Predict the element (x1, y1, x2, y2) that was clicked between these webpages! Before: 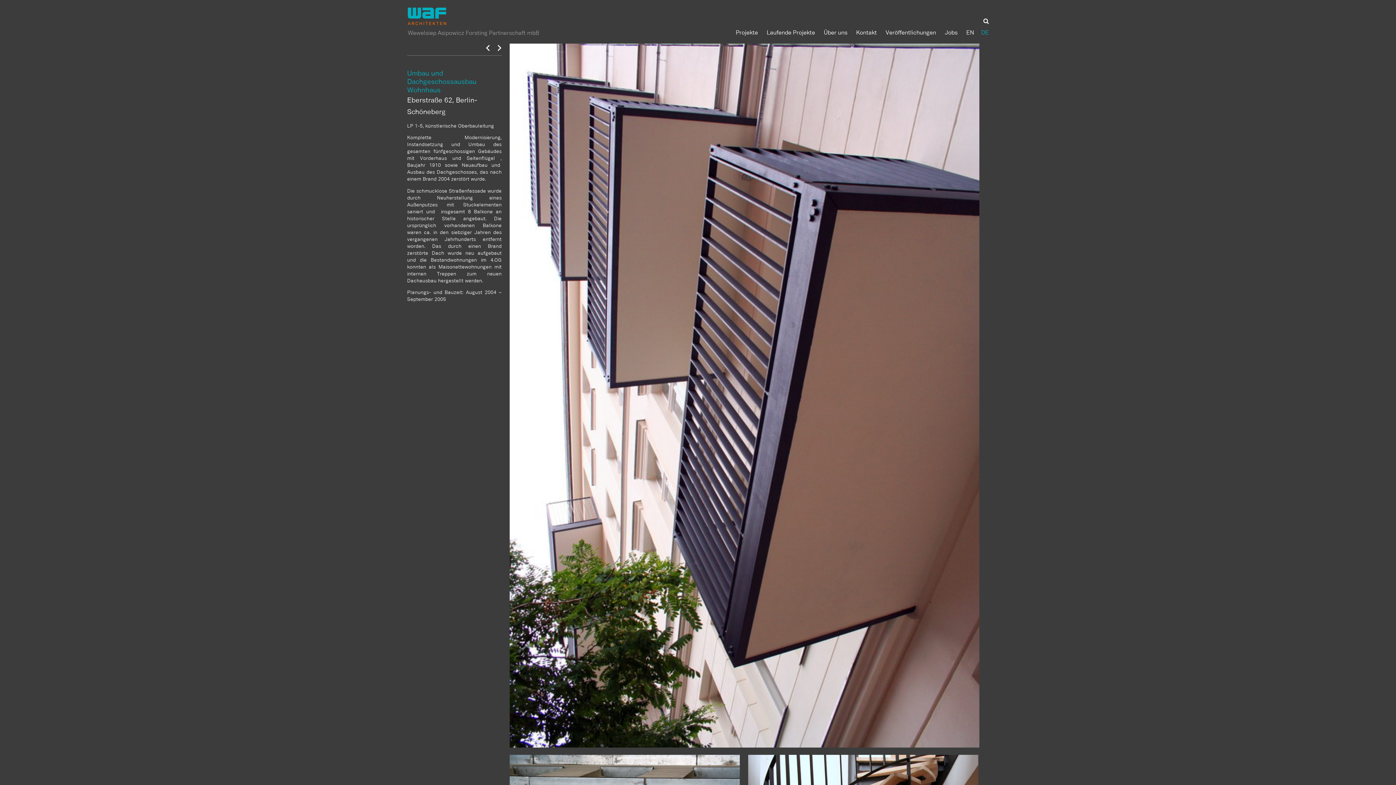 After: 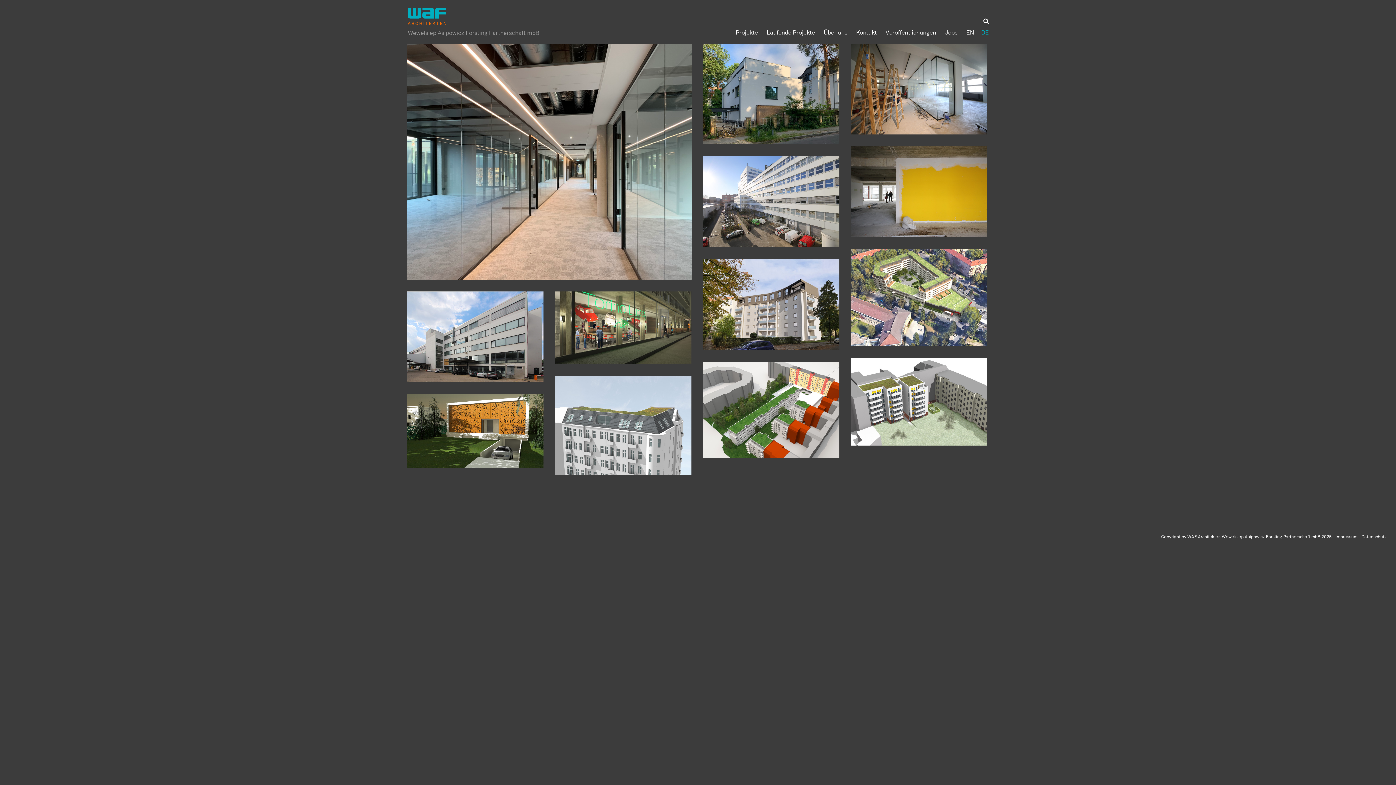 Action: bbox: (759, 28, 815, 36) label: Laufende Projekte